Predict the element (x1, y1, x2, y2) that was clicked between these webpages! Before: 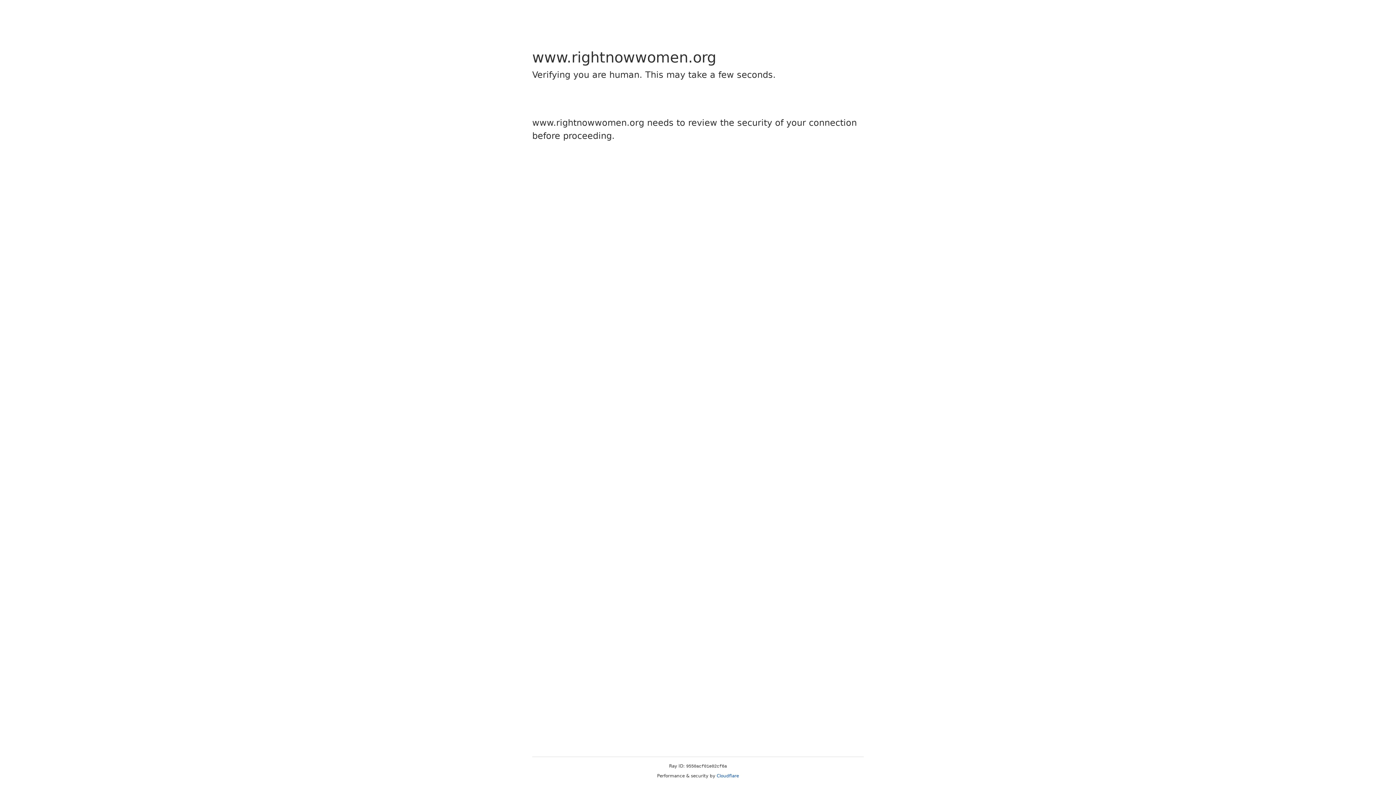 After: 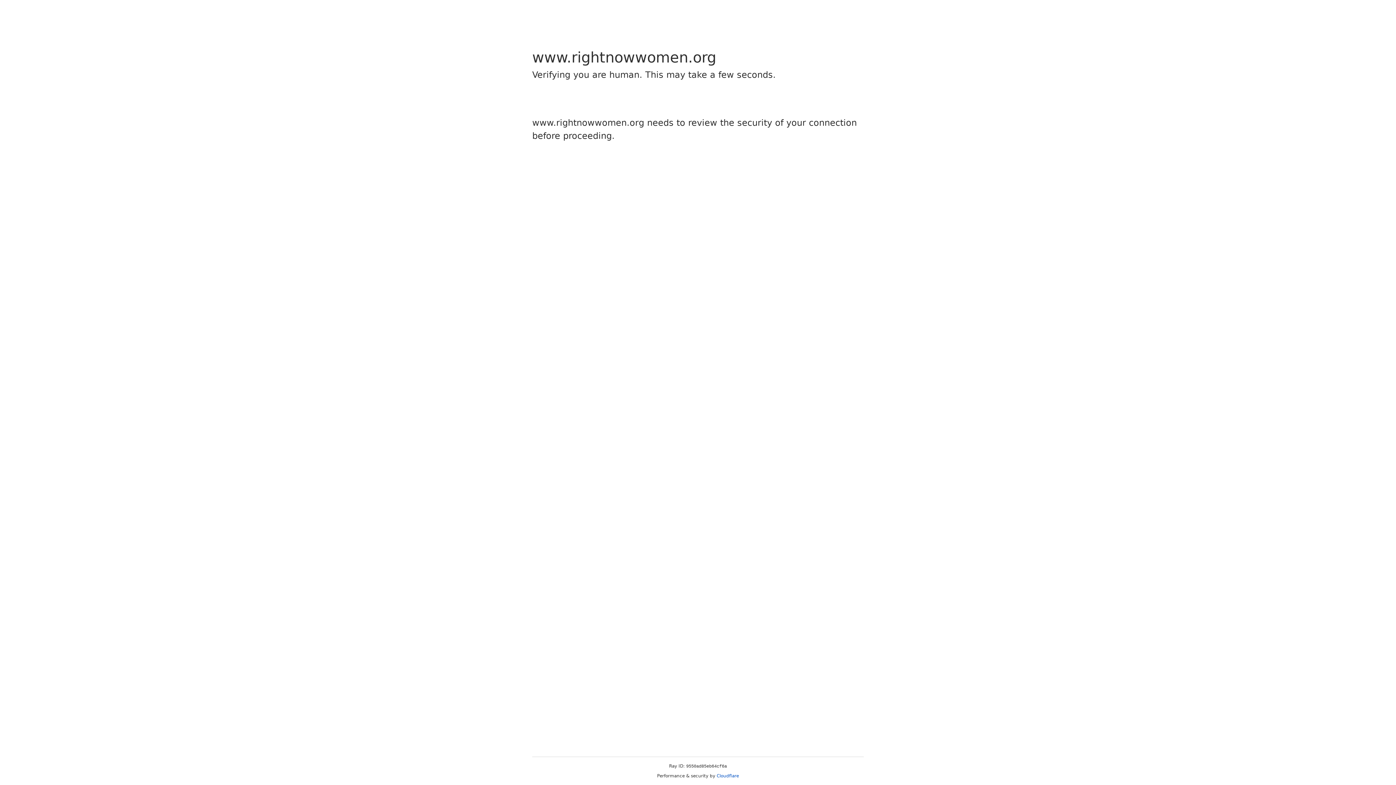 Action: label: Cloudflare bbox: (716, 773, 739, 778)